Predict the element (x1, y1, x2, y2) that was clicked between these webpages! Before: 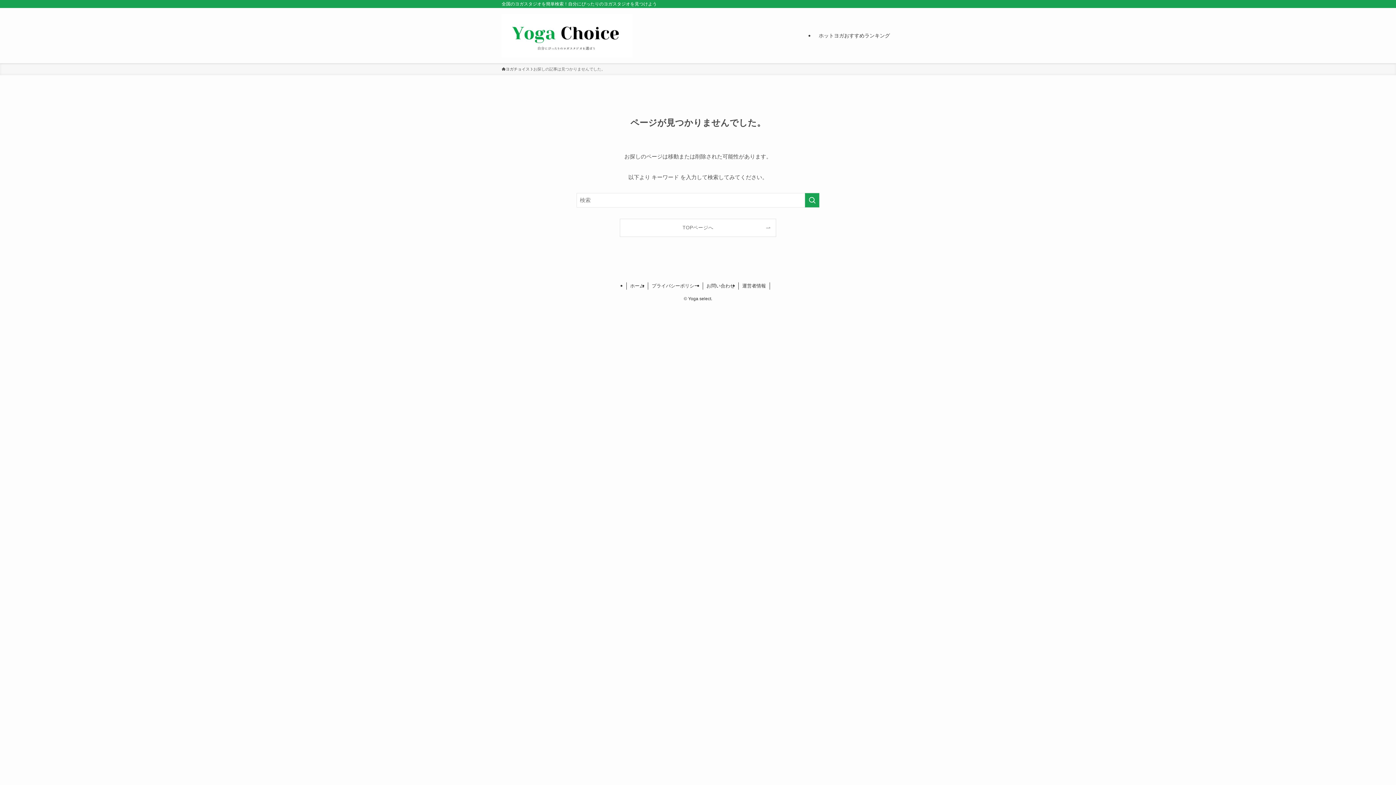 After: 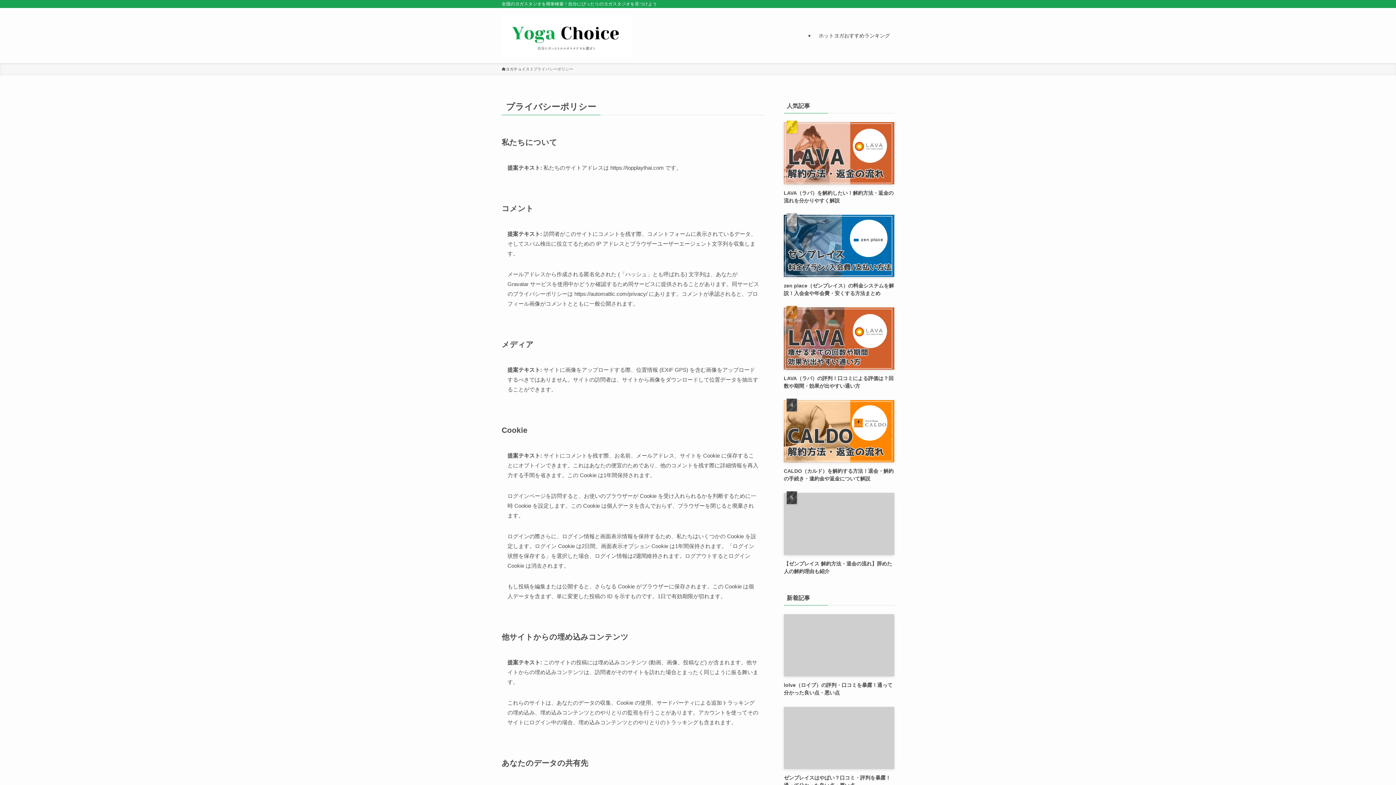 Action: bbox: (648, 282, 703, 289) label: プライバシーポリシー